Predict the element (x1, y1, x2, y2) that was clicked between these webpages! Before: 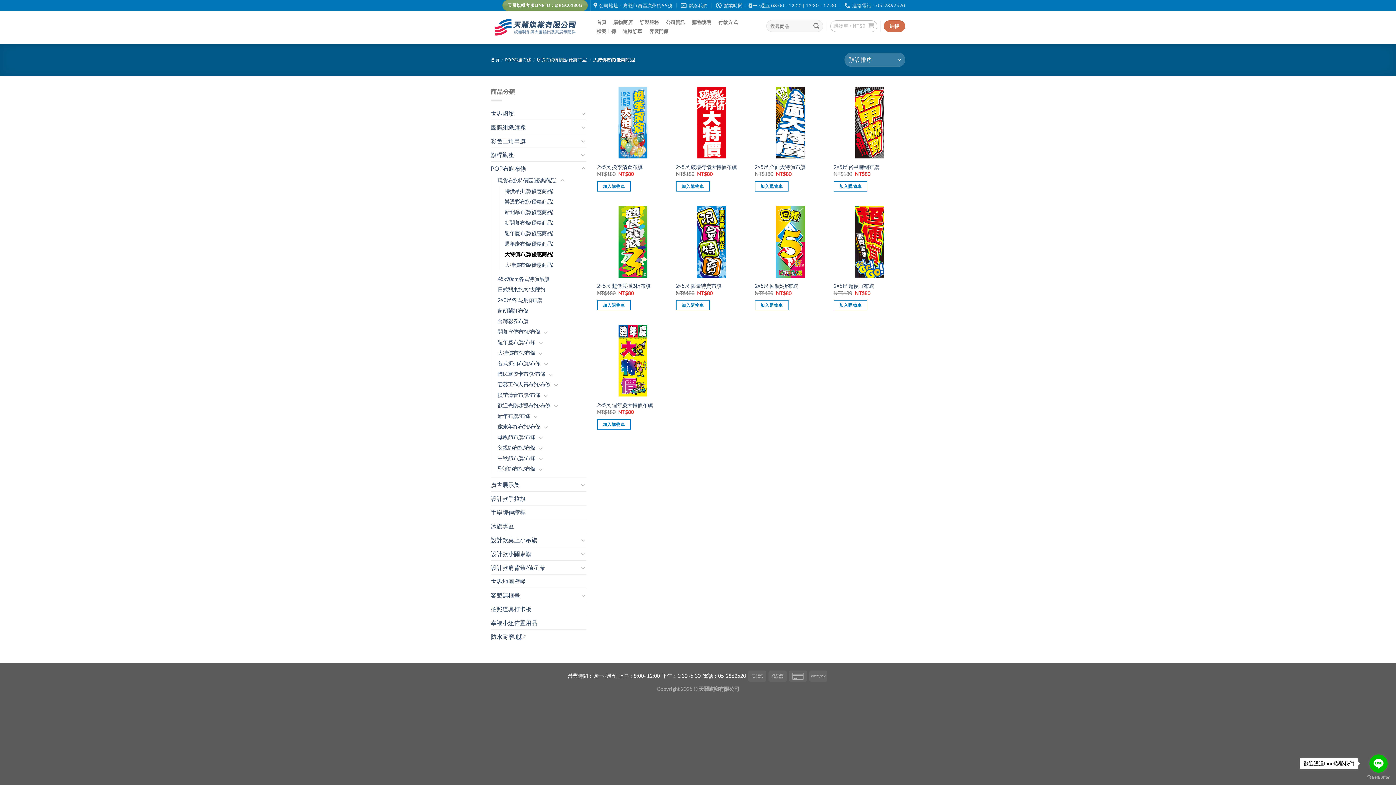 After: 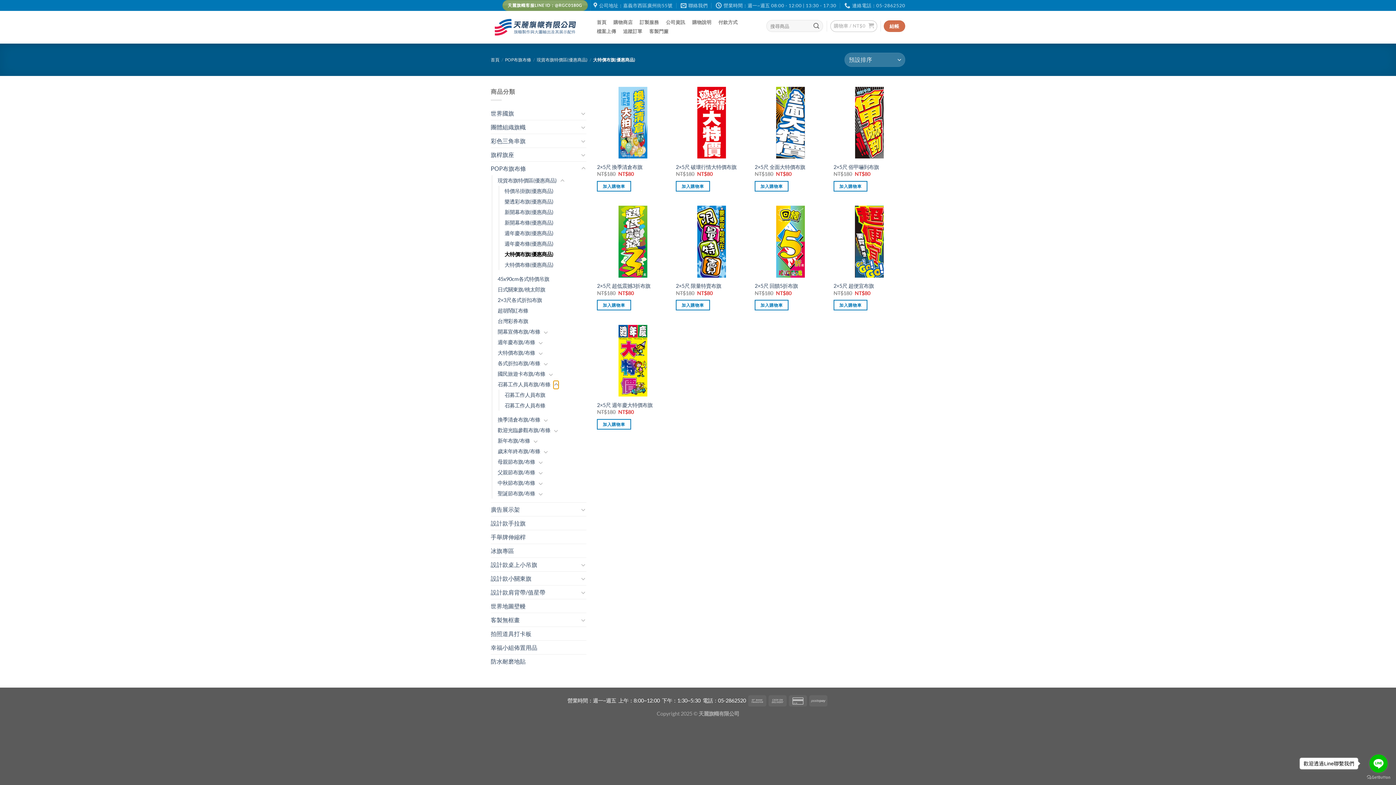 Action: label: Toggle bbox: (553, 380, 559, 389)